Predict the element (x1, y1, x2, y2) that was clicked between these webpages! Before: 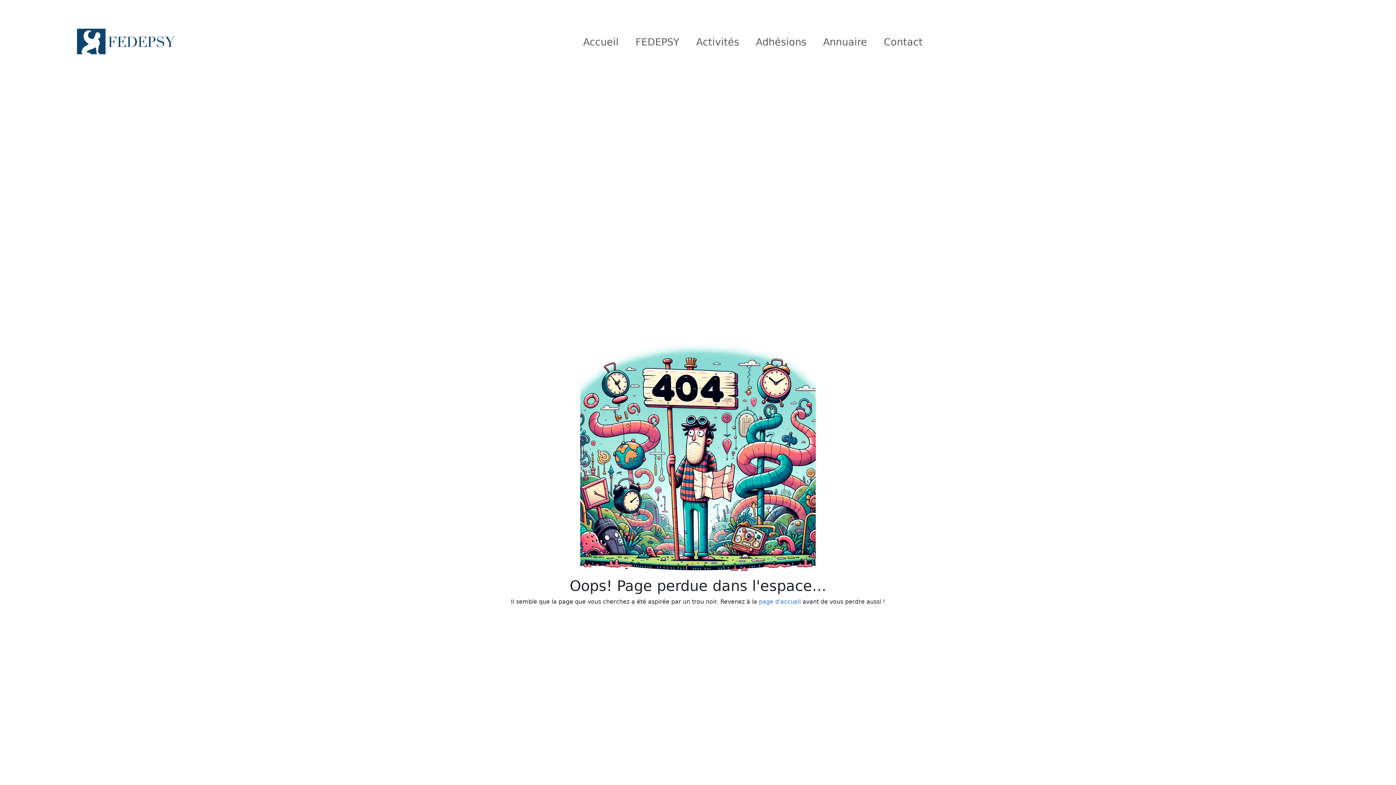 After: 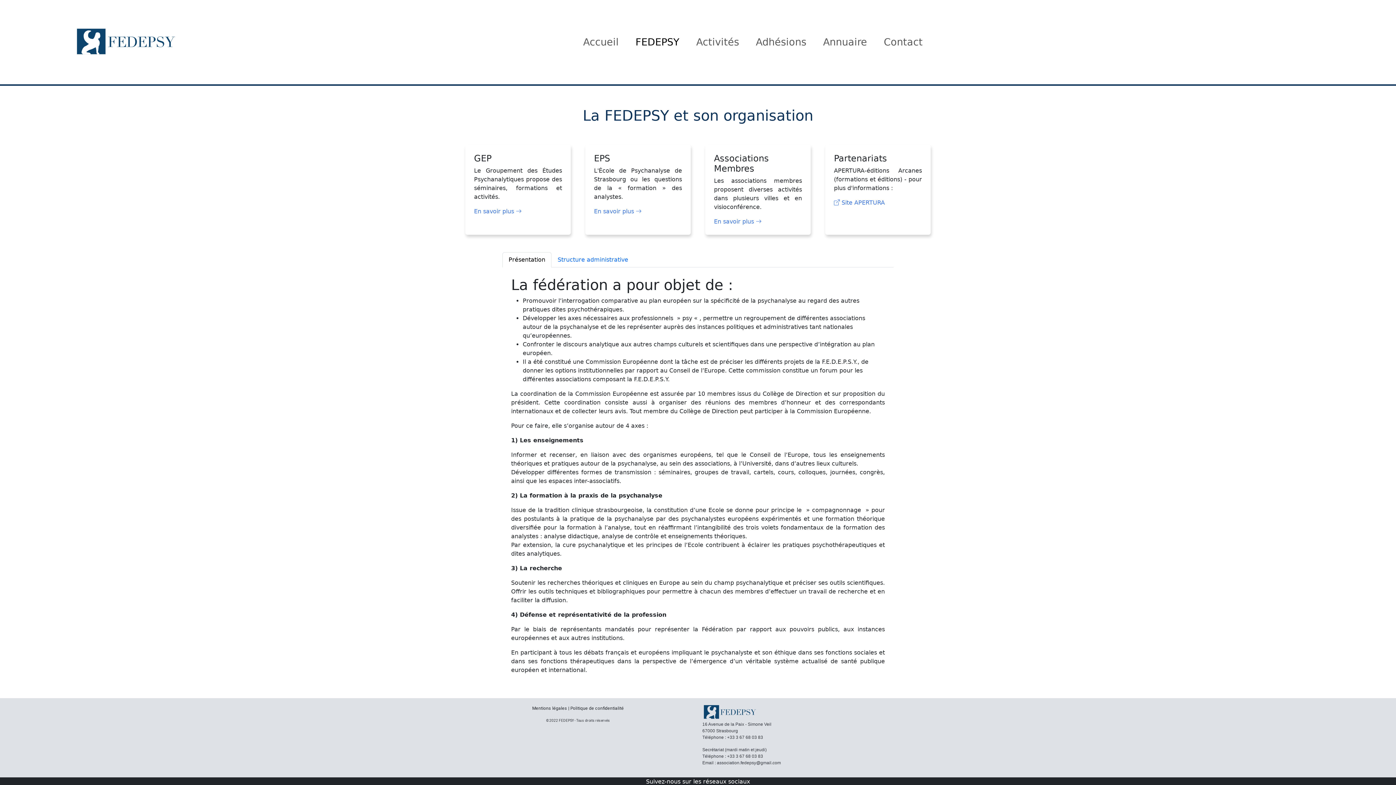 Action: bbox: (632, 32, 682, 52) label: FEDEPSY